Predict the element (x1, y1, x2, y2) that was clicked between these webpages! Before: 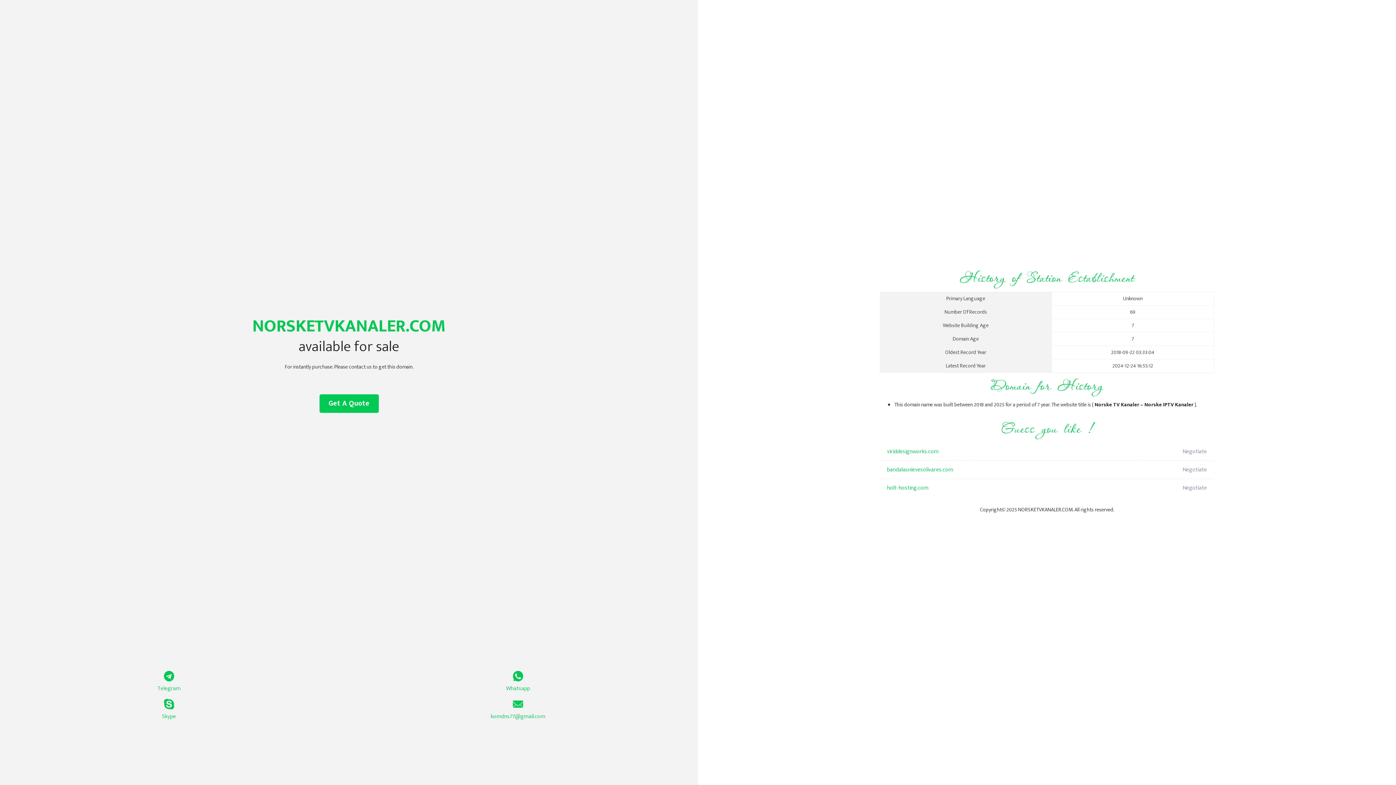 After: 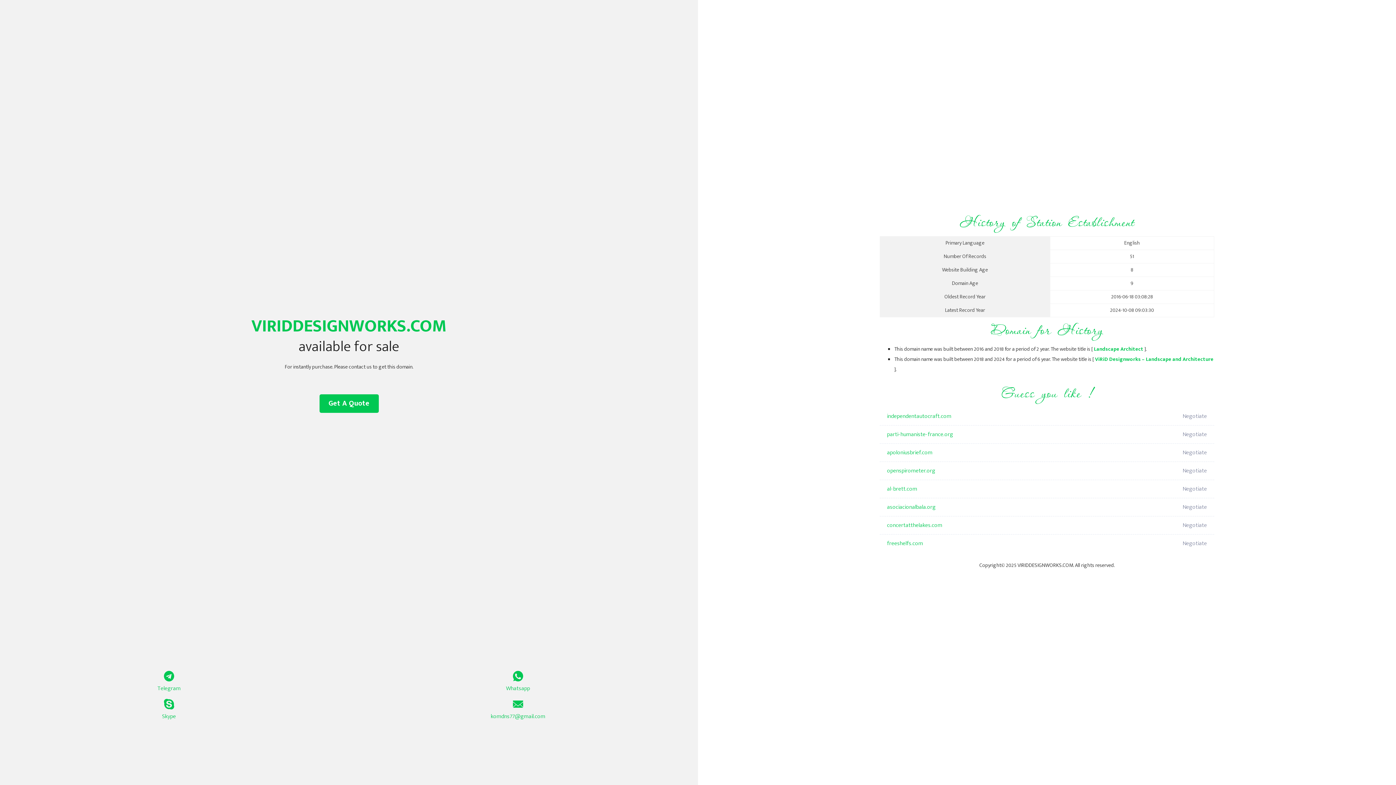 Action: label: viriddesignworks.com bbox: (887, 442, 1098, 461)